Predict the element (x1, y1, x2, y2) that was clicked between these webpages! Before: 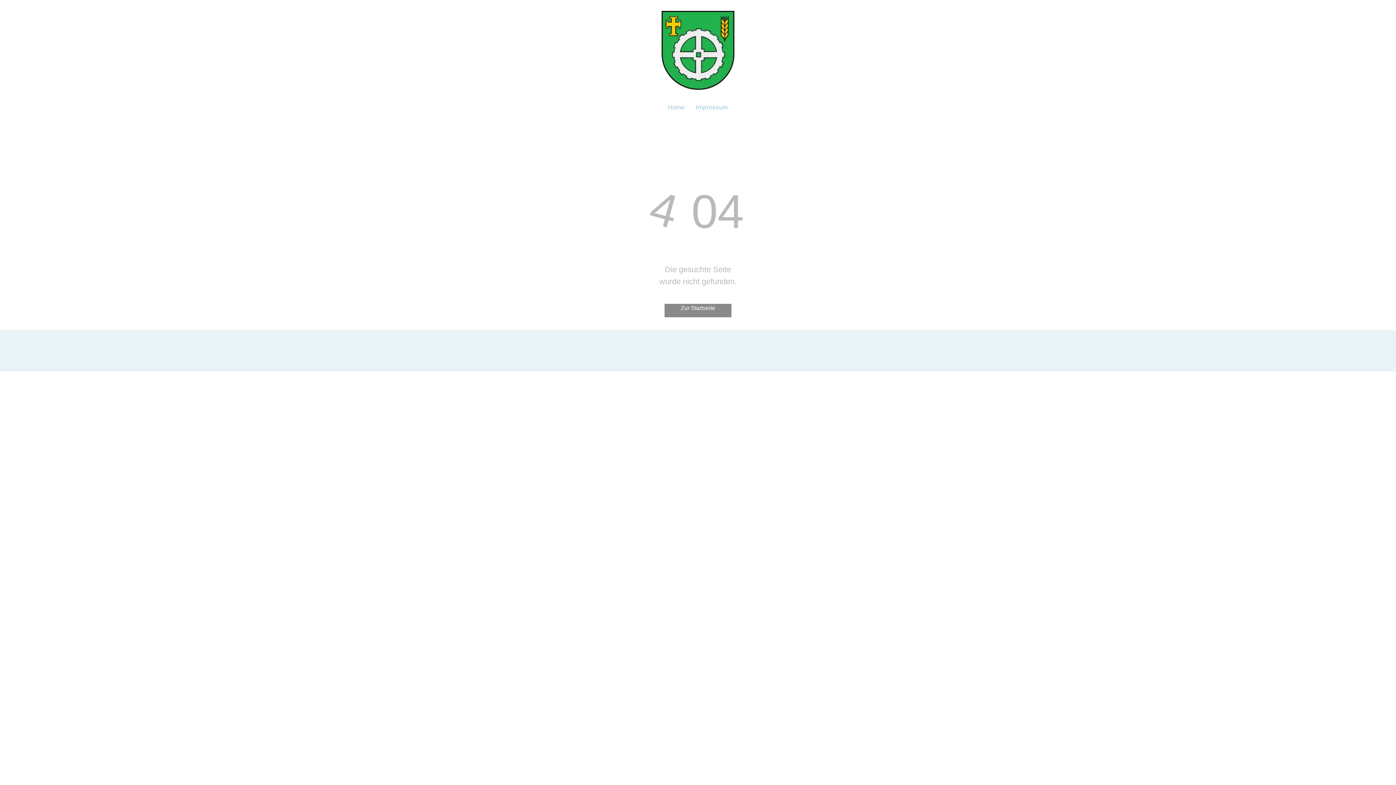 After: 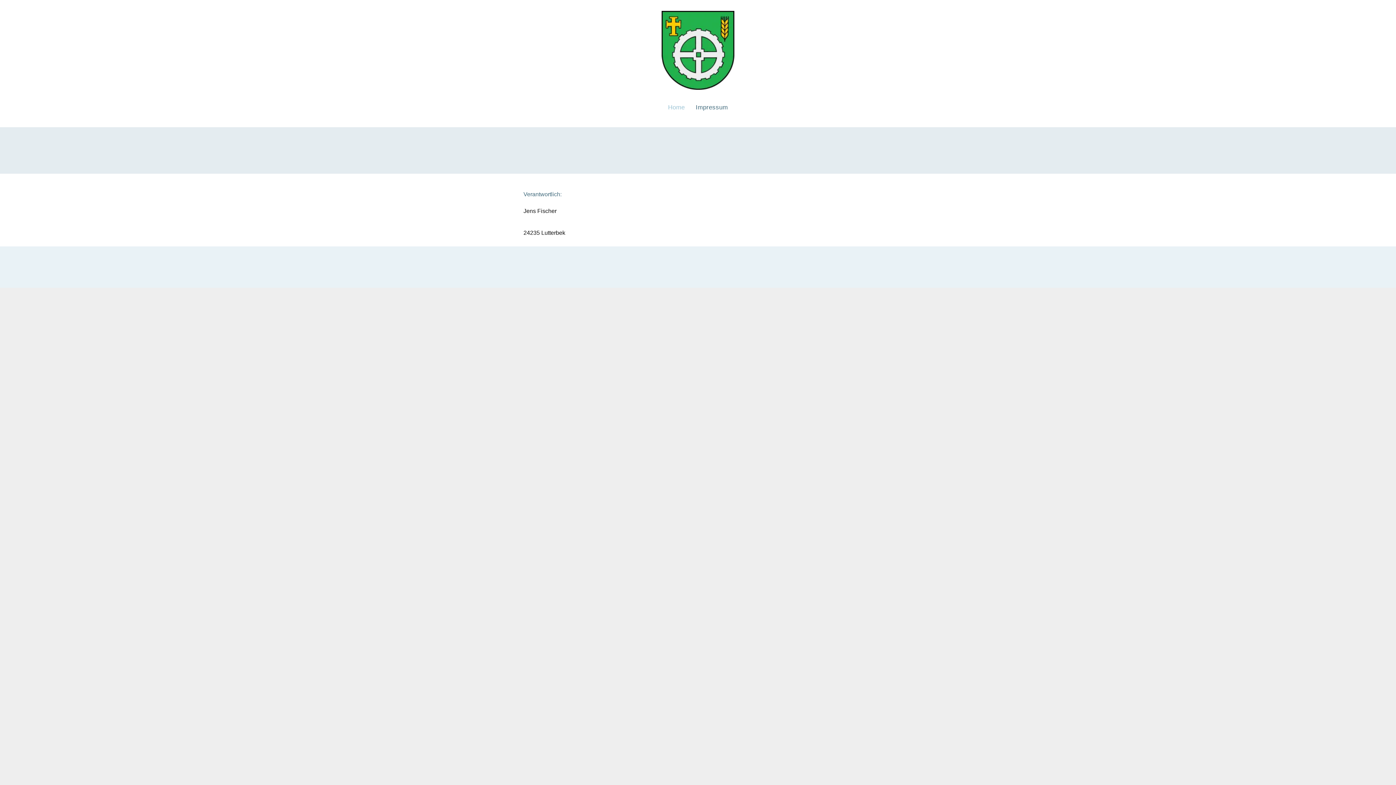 Action: bbox: (690, 103, 733, 112) label: Impressum